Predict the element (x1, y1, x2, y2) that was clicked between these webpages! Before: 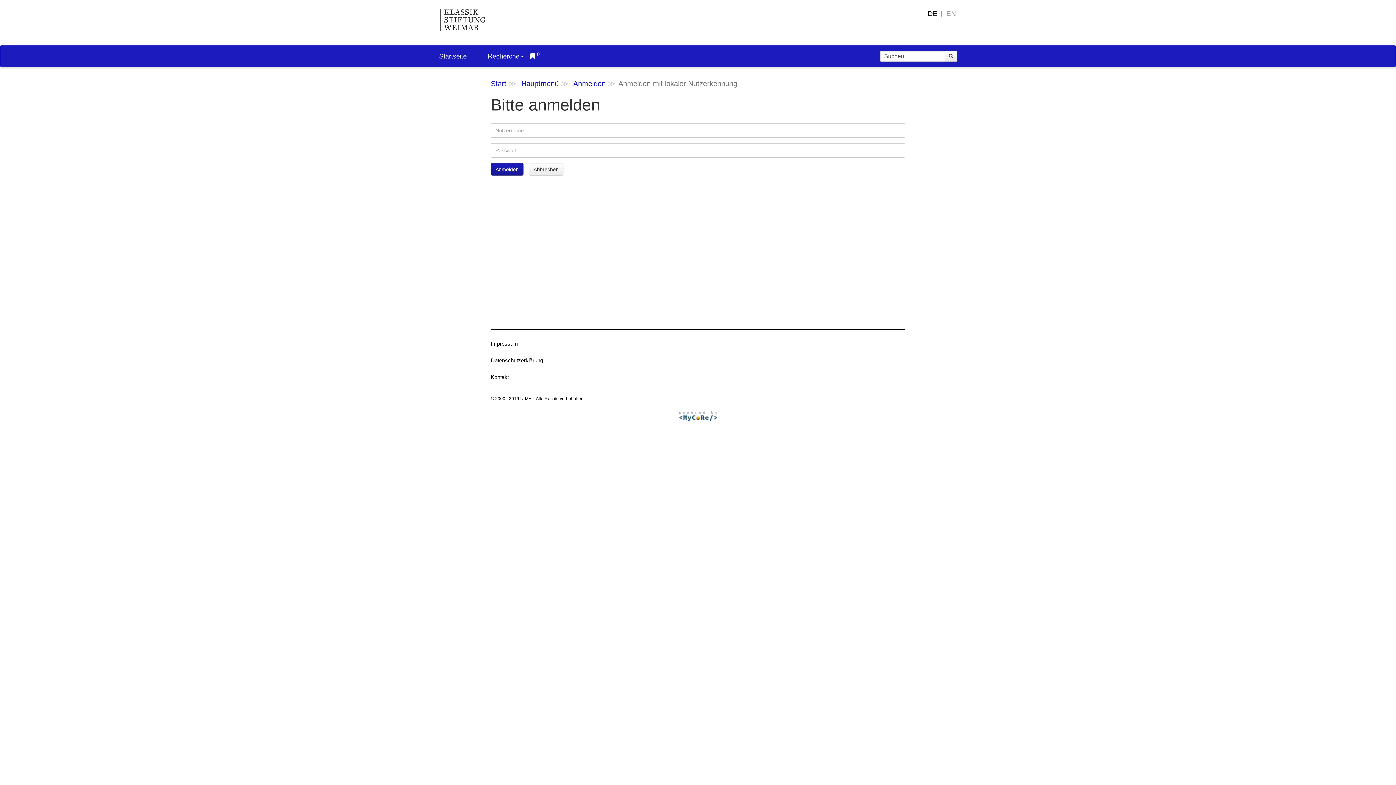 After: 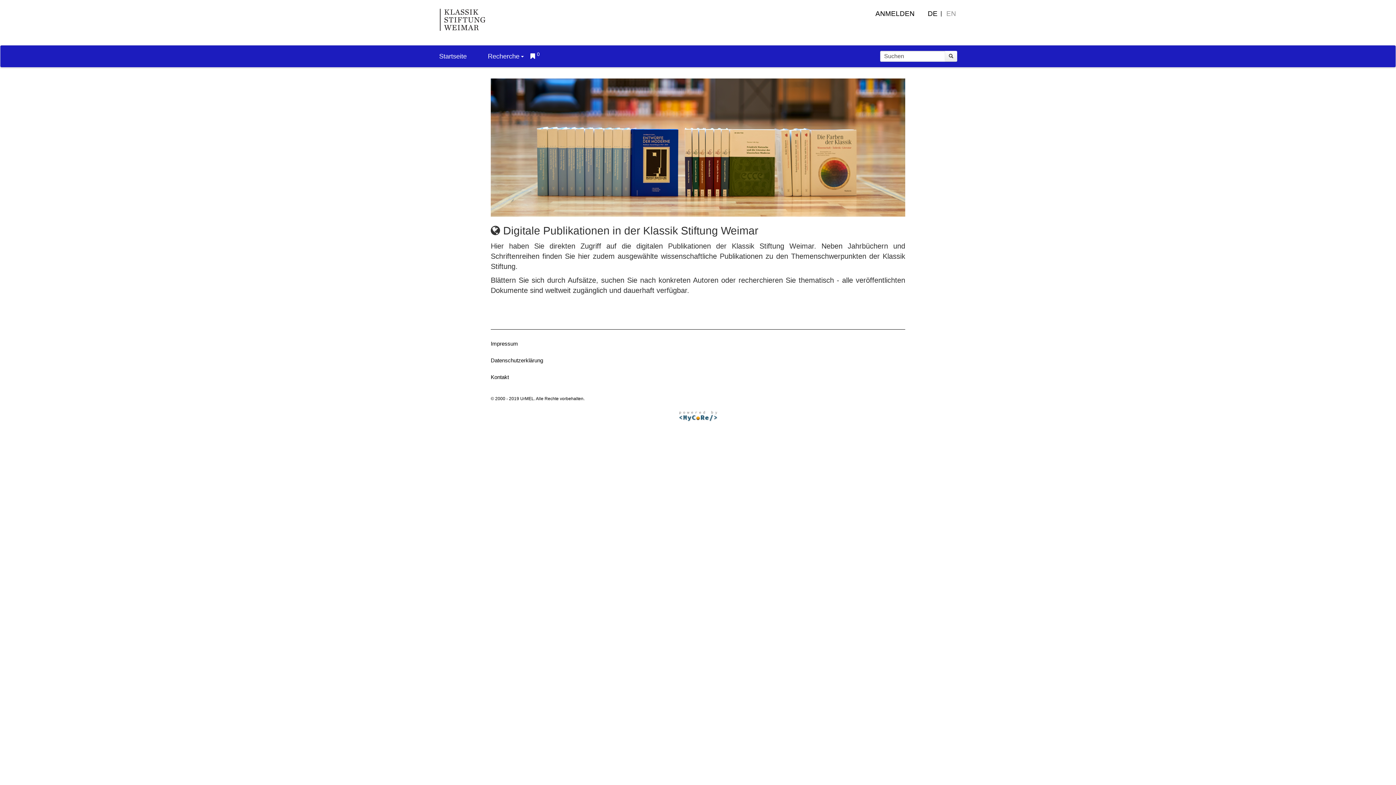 Action: label: Start bbox: (490, 79, 506, 87)